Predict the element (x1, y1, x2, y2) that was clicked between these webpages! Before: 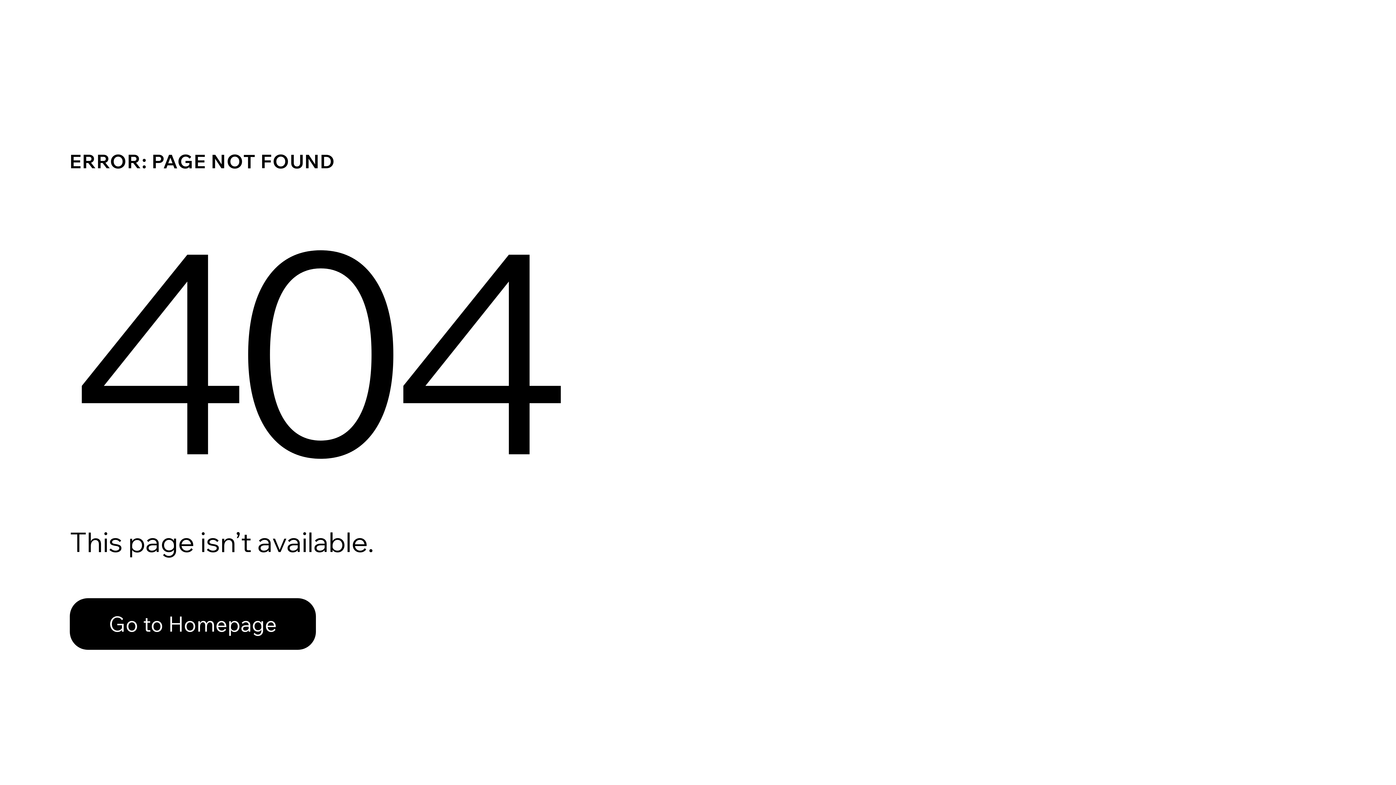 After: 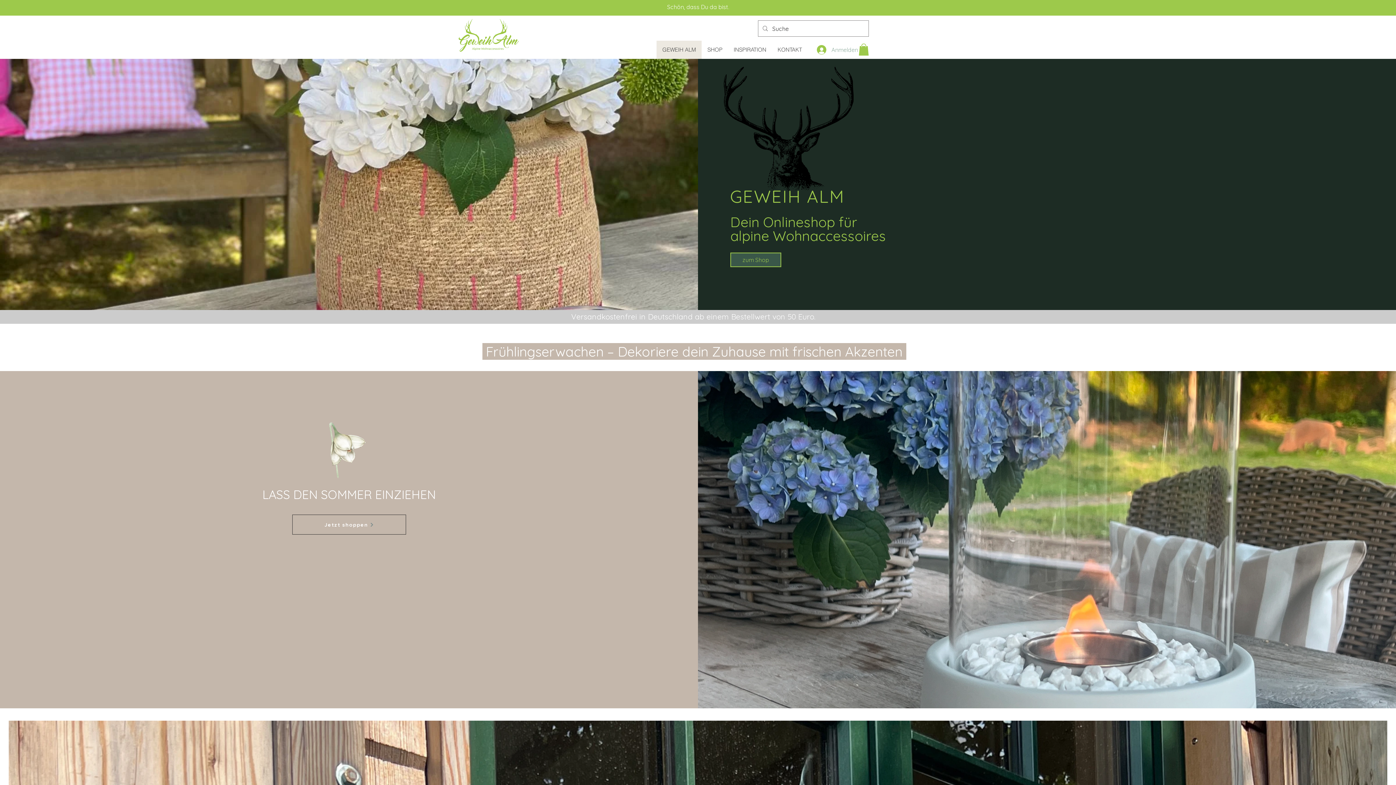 Action: label: Go to Homepage bbox: (69, 582, 768, 659)